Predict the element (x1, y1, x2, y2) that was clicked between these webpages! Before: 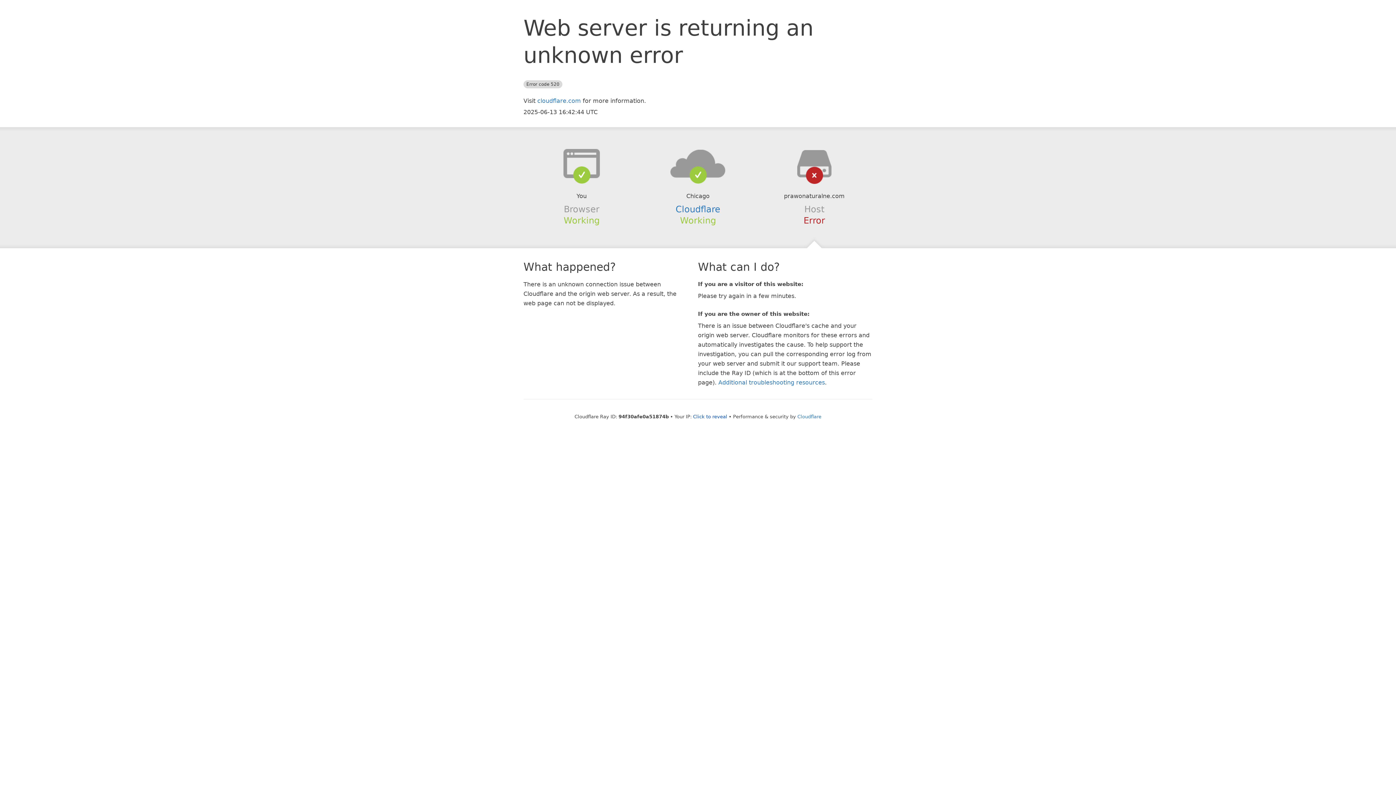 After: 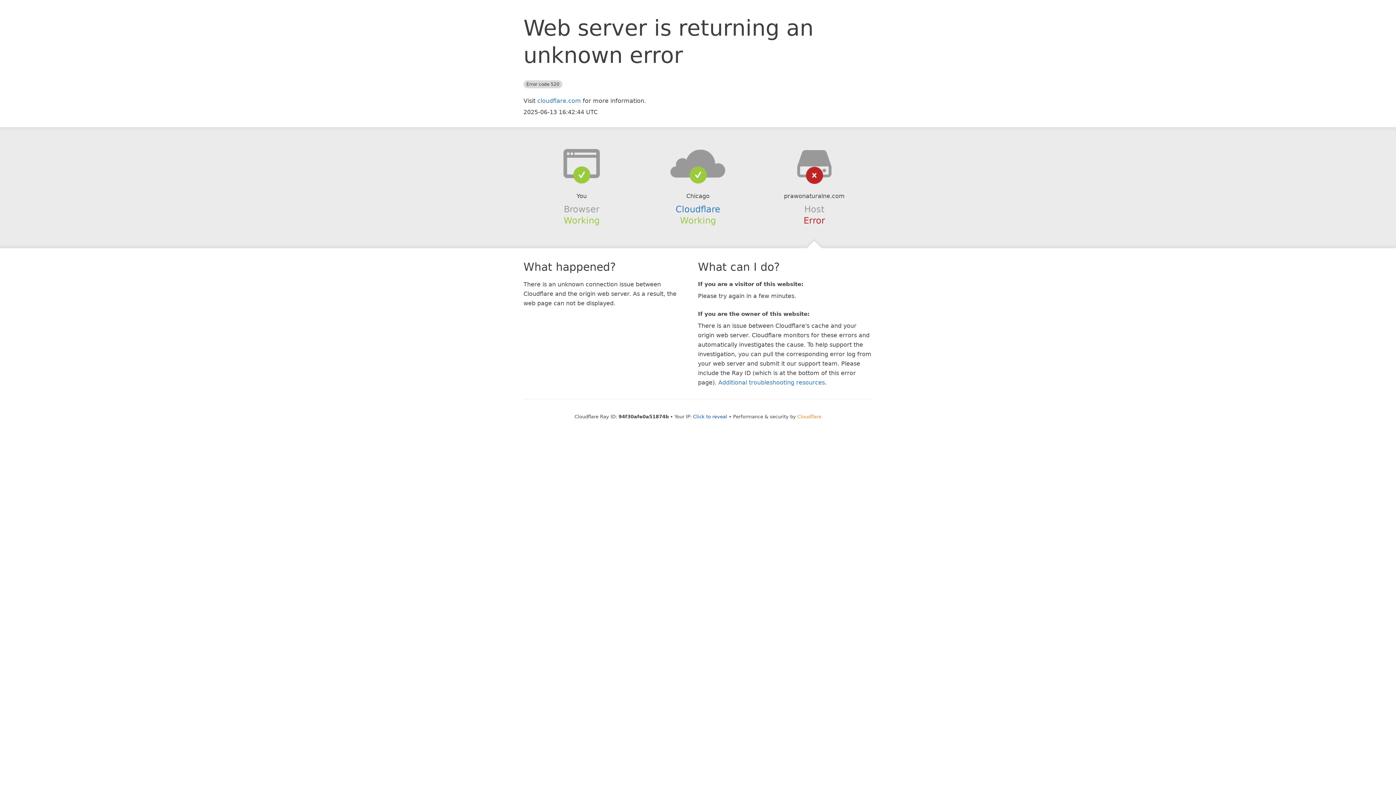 Action: label: Cloudflare bbox: (797, 414, 821, 419)